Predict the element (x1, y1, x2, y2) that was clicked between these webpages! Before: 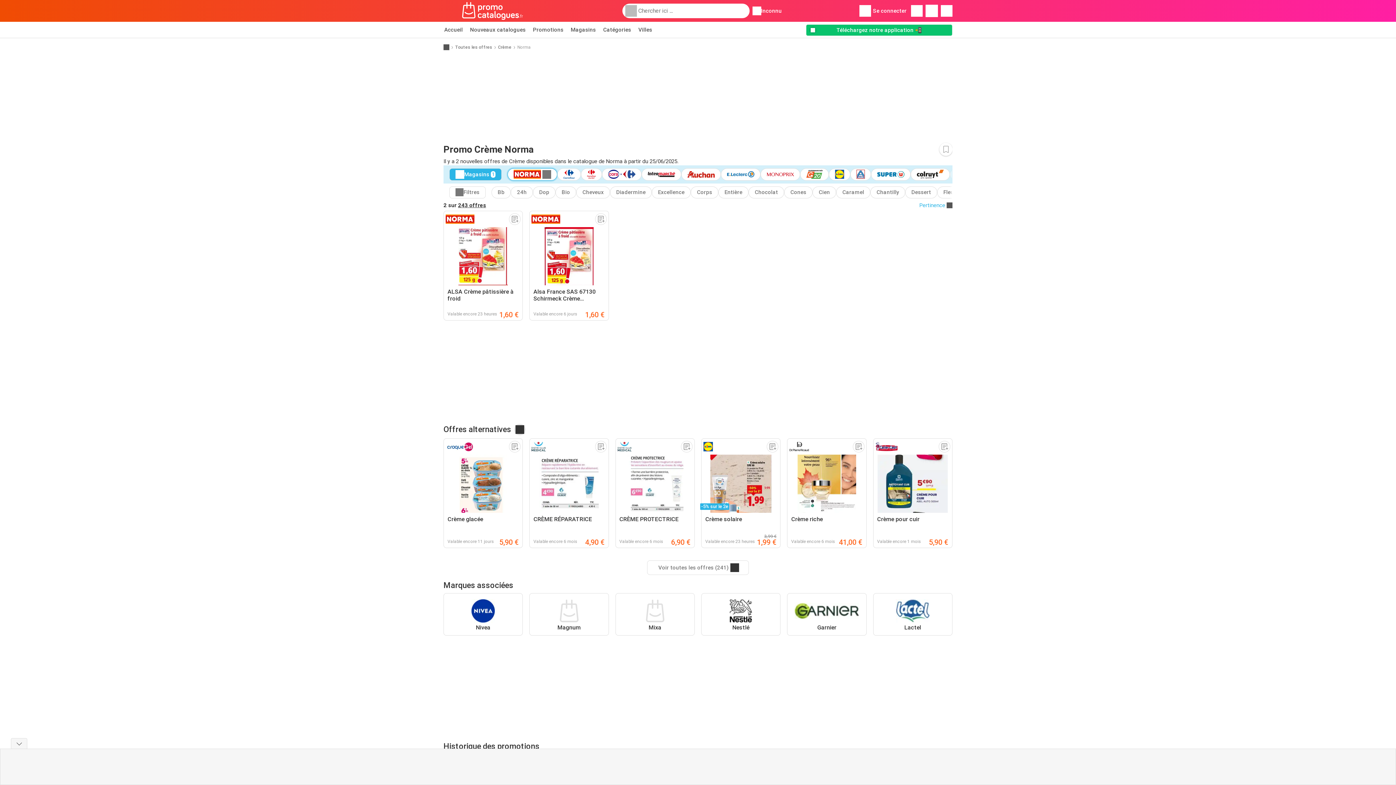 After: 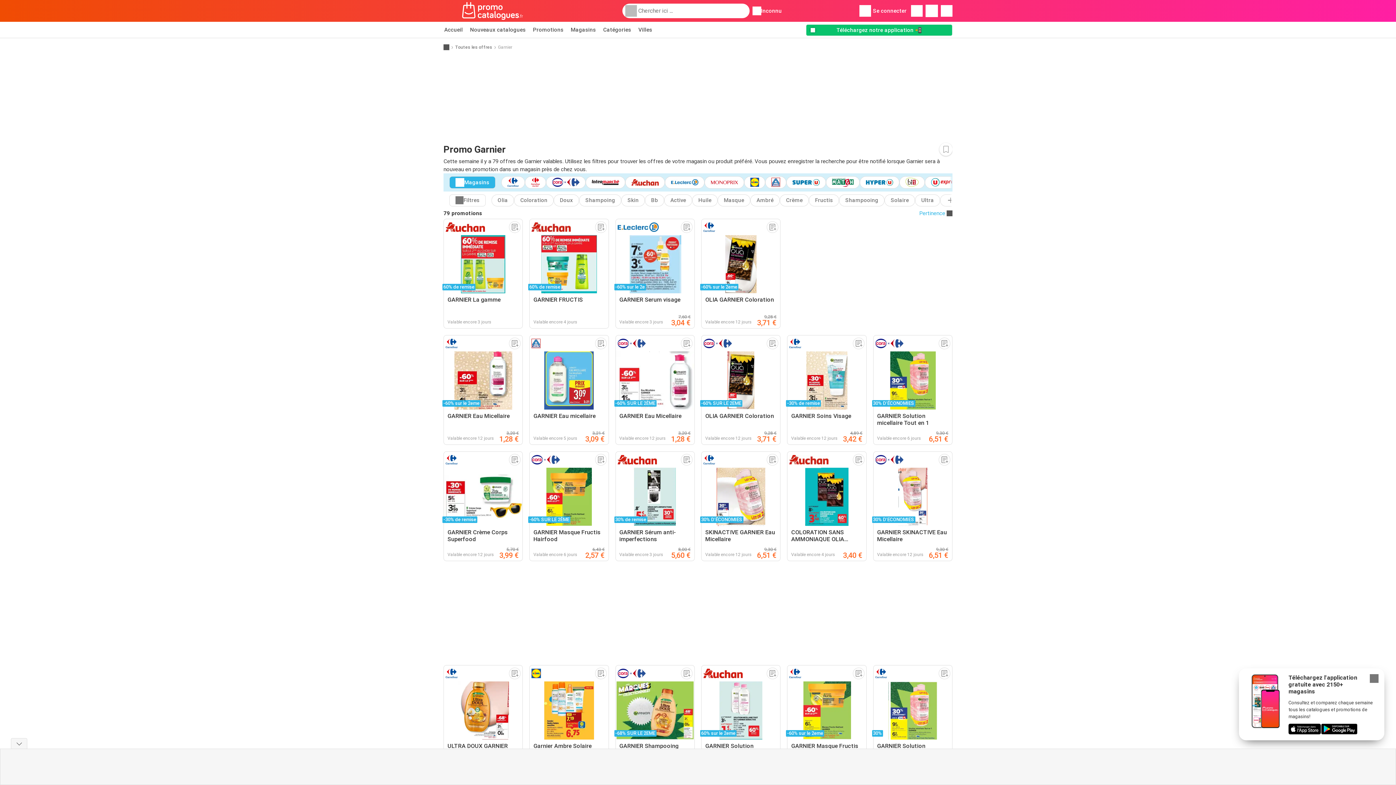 Action: bbox: (787, 593, 866, 636) label: Garnier